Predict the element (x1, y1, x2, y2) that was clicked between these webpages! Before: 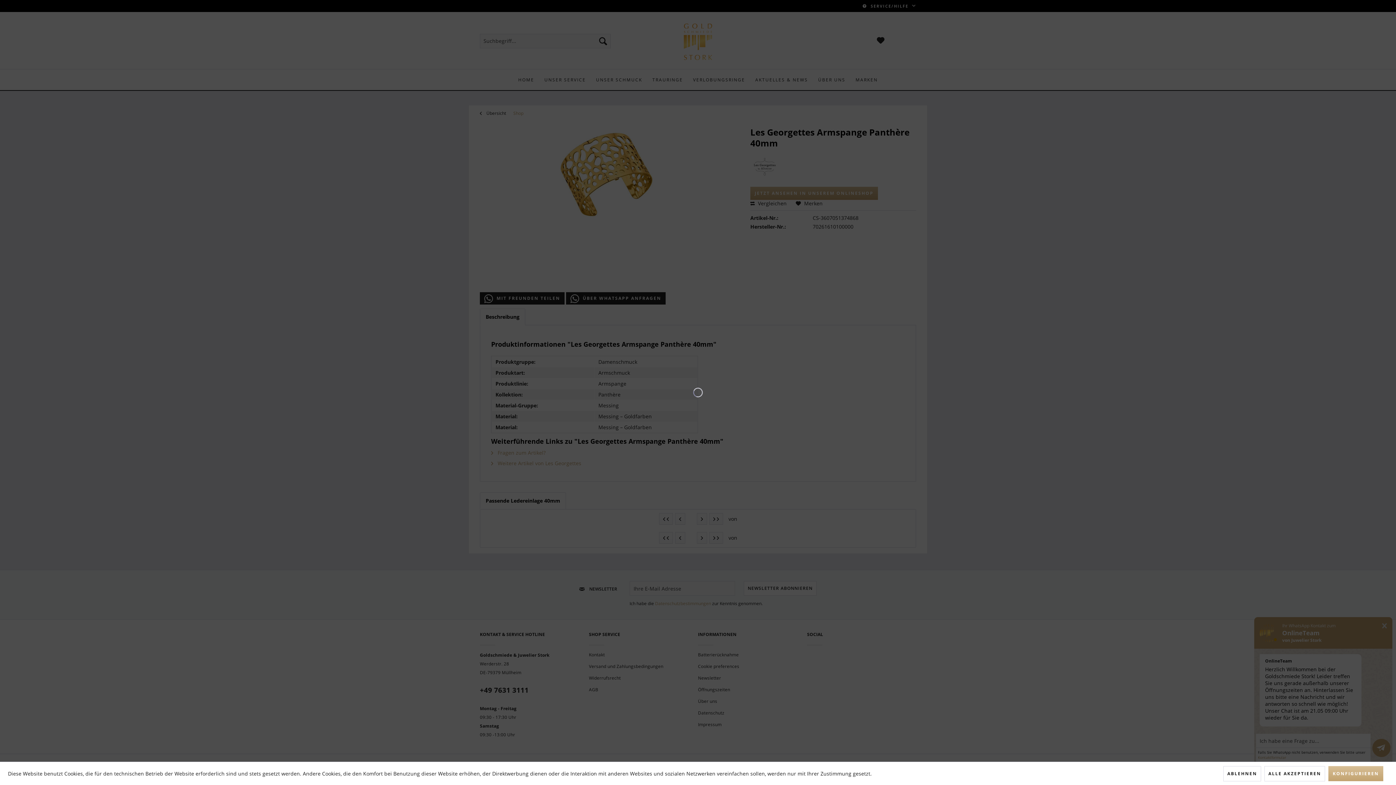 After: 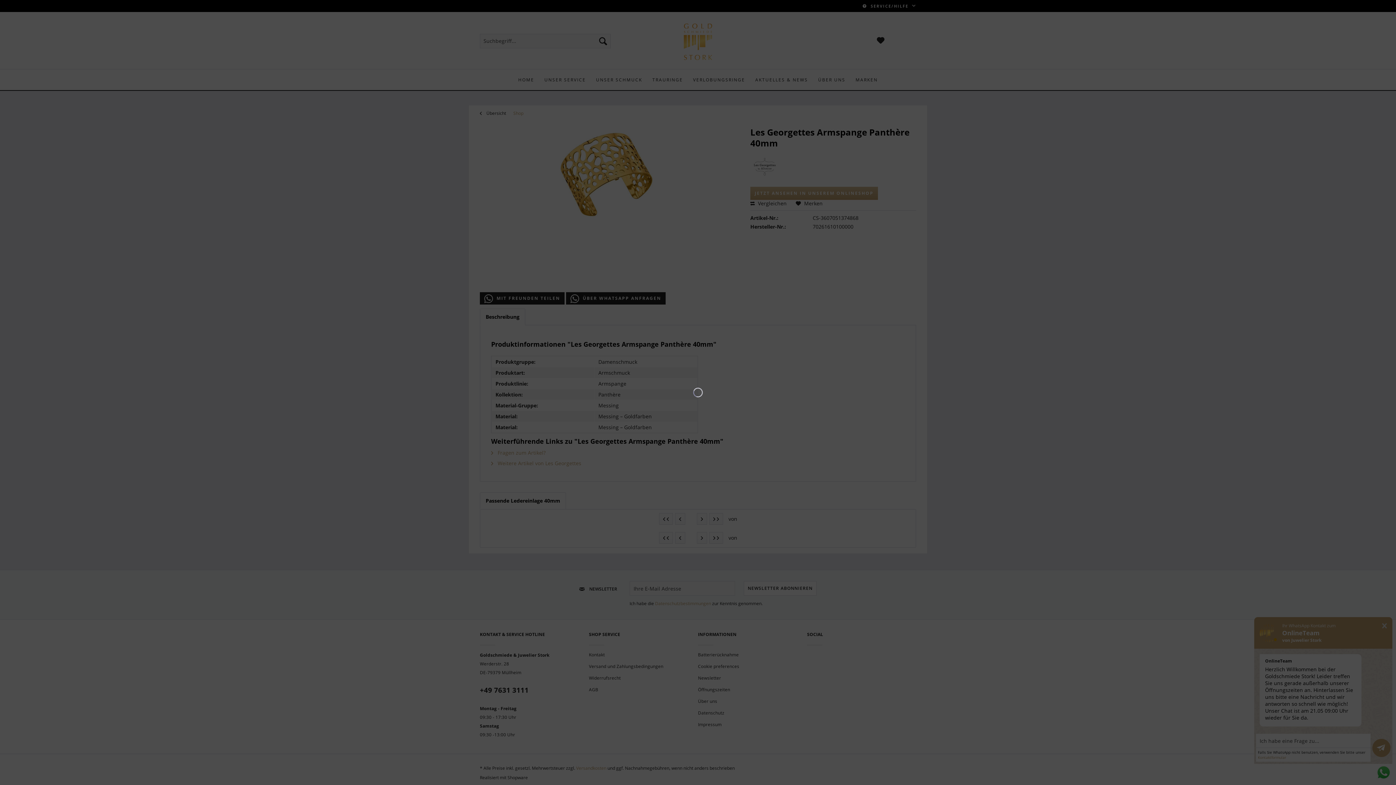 Action: label: ALLE AKZEPTIEREN bbox: (1264, 766, 1325, 781)